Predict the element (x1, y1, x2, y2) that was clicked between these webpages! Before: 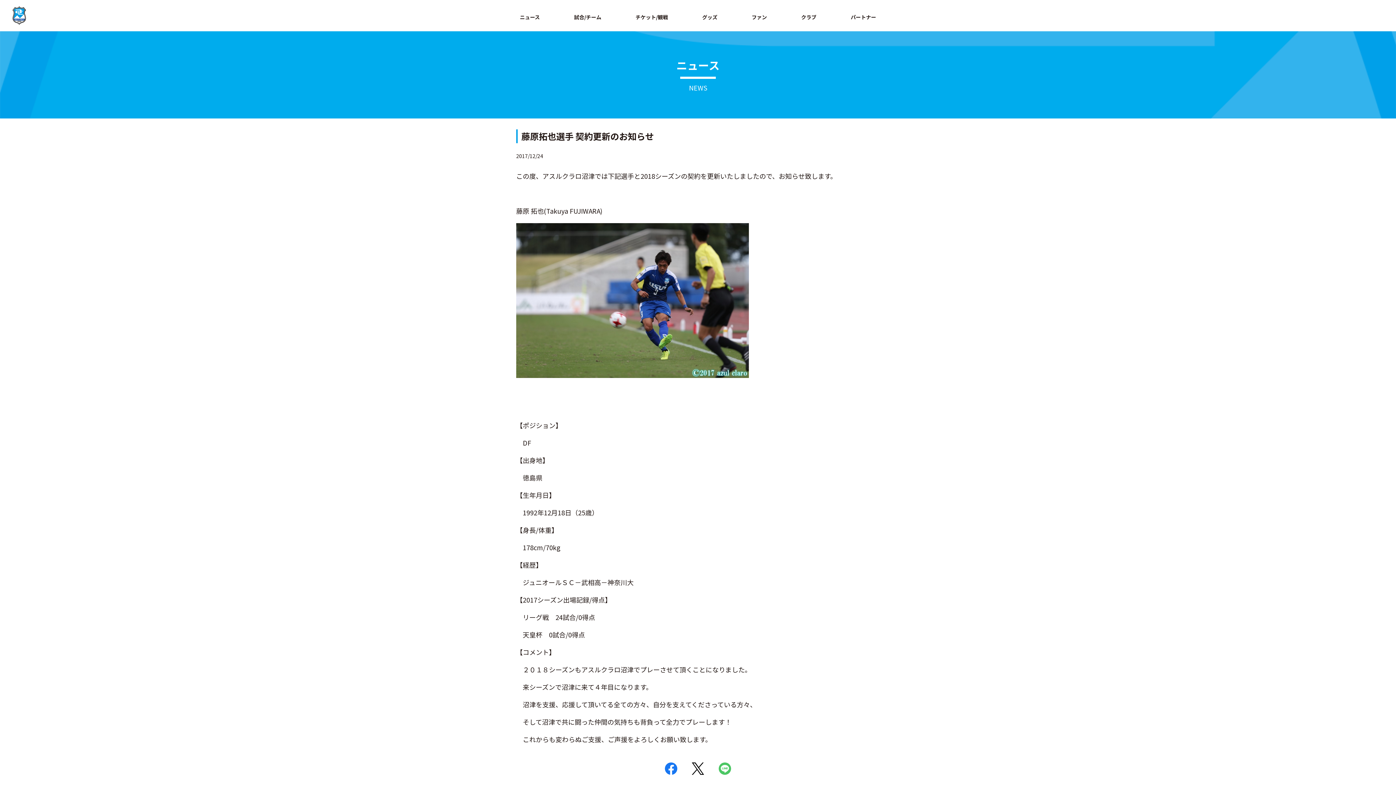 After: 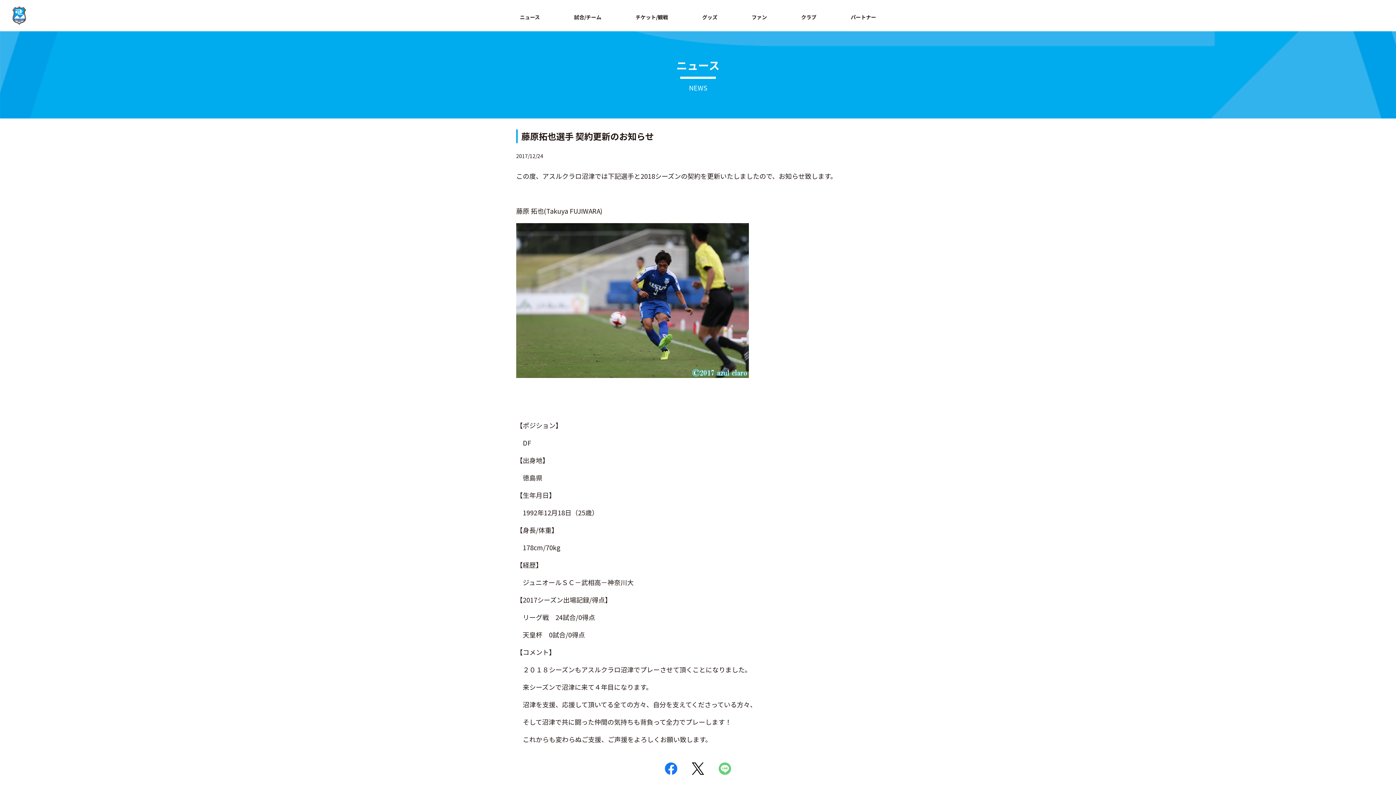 Action: bbox: (718, 763, 731, 772)